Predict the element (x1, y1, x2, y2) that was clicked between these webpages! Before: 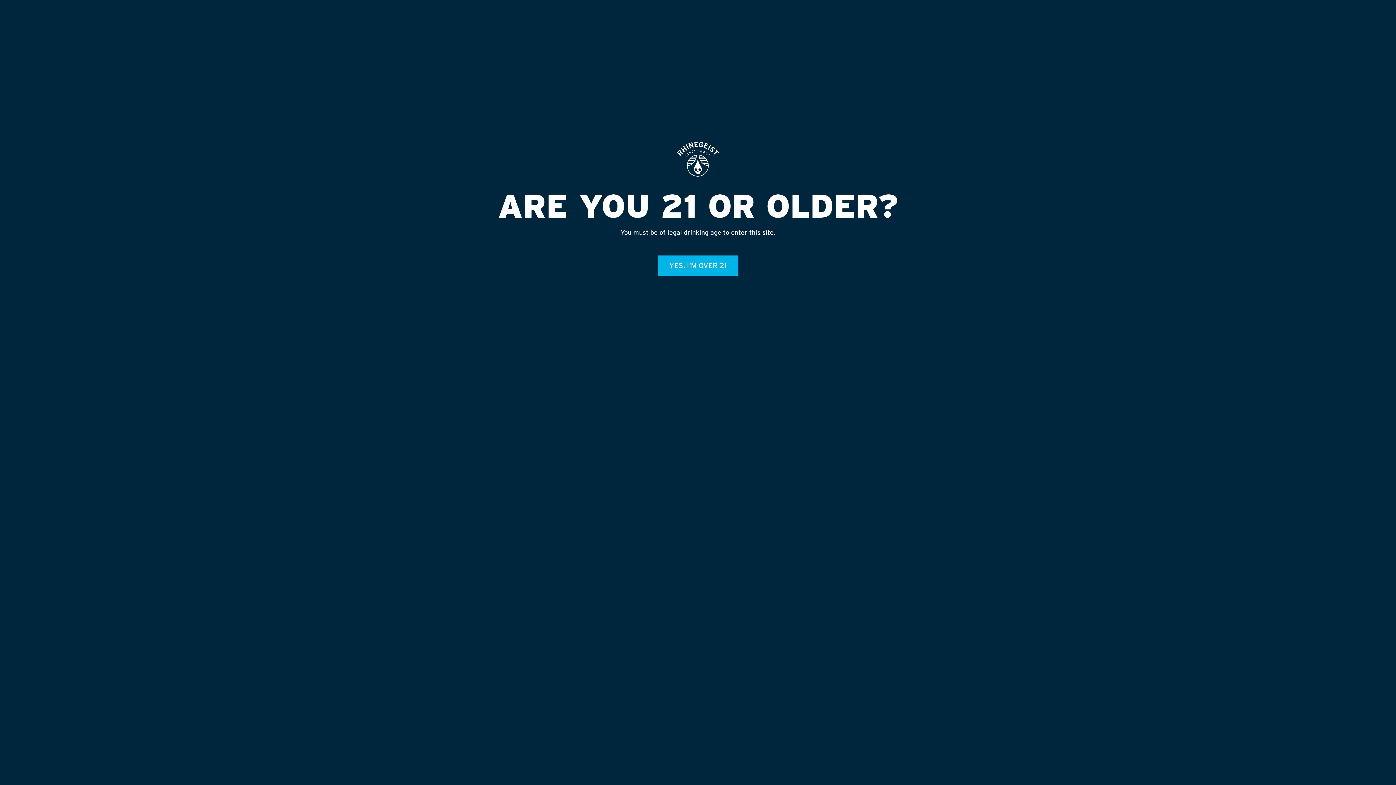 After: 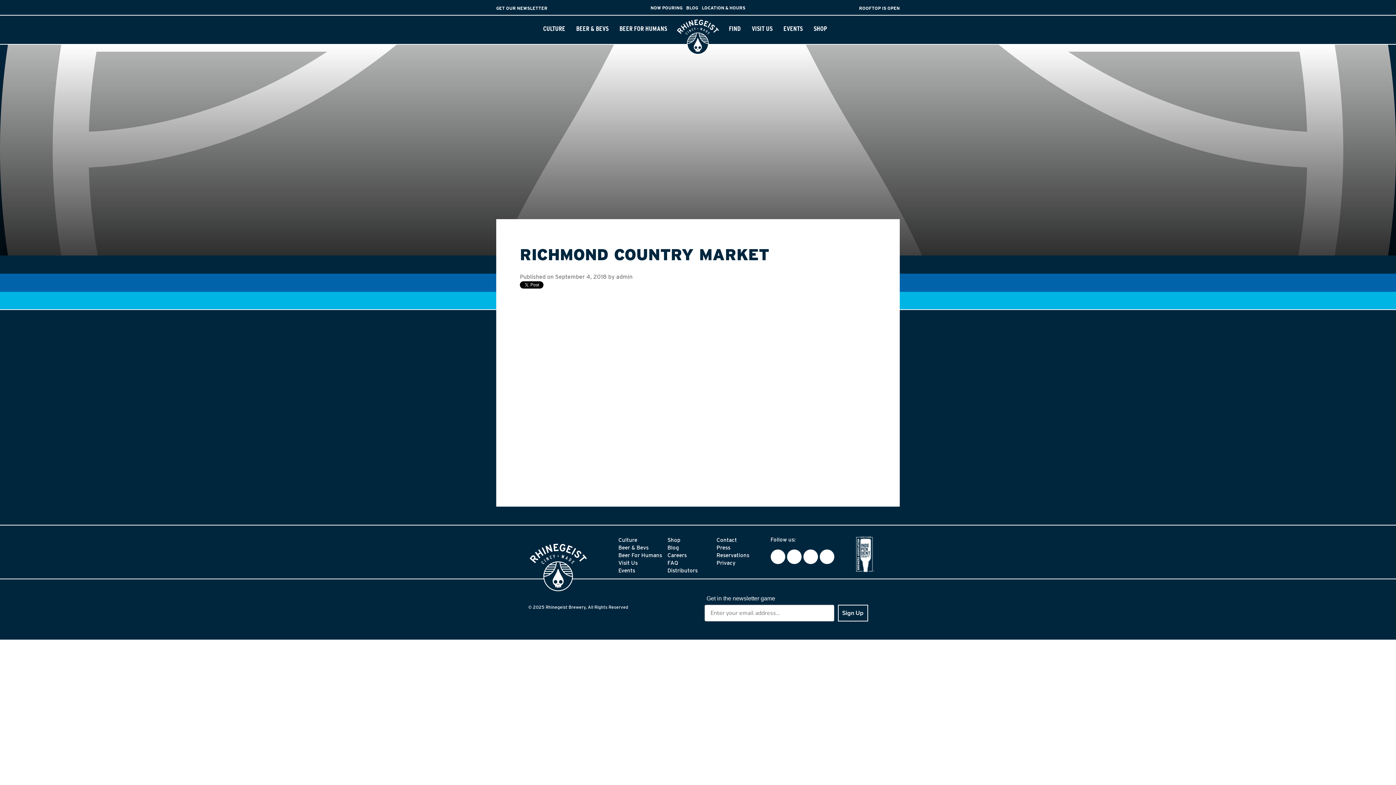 Action: bbox: (658, 255, 738, 275) label: YES, I'M OVER 21